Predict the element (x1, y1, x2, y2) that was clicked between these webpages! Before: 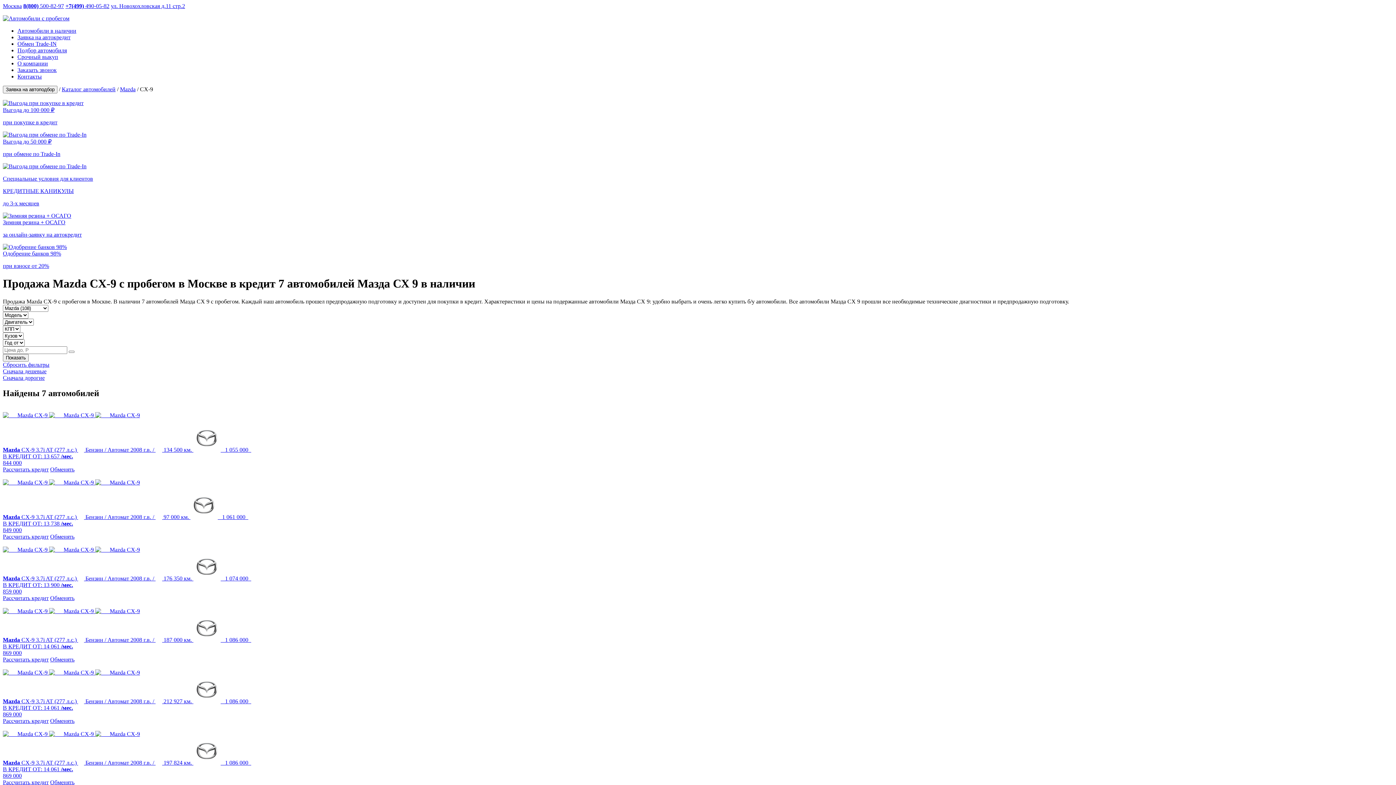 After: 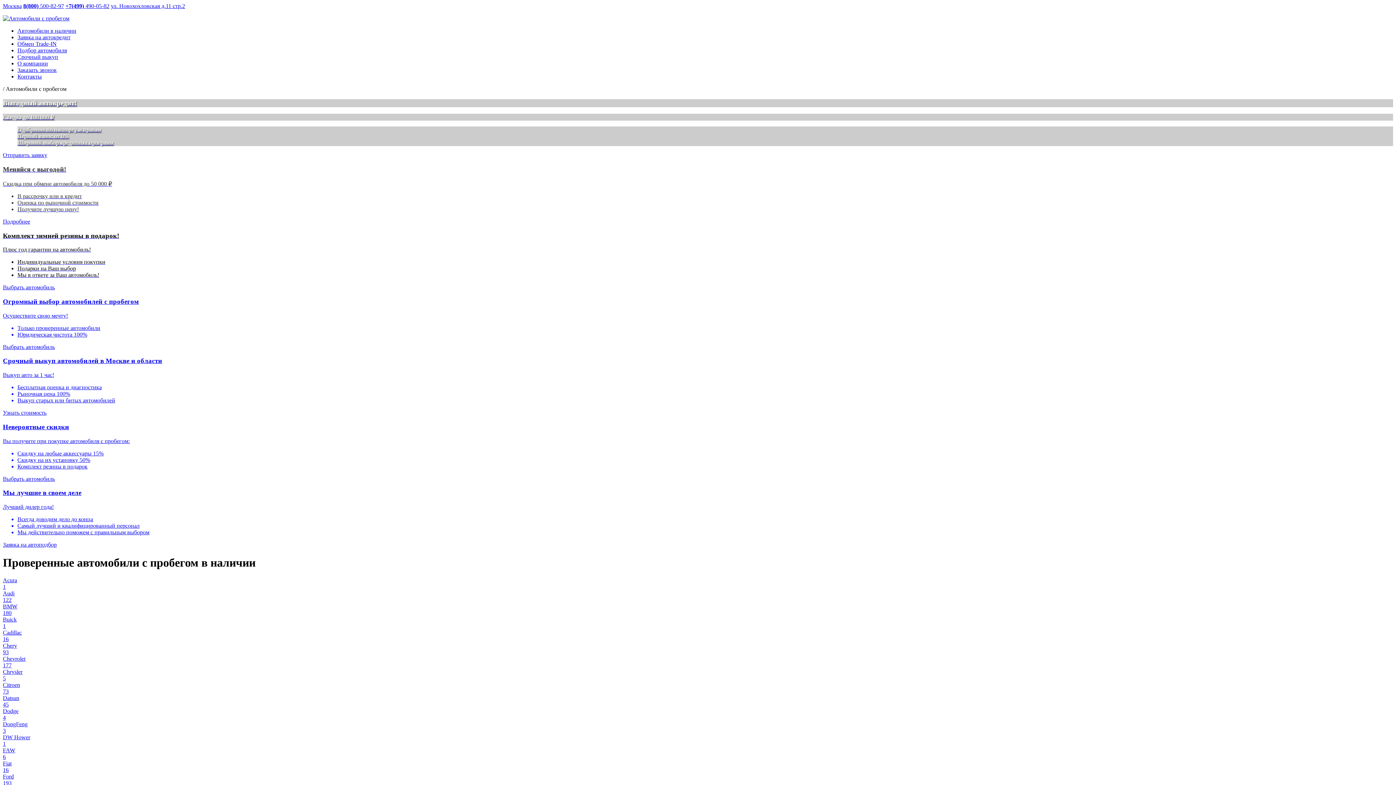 Action: bbox: (2, 15, 69, 21)